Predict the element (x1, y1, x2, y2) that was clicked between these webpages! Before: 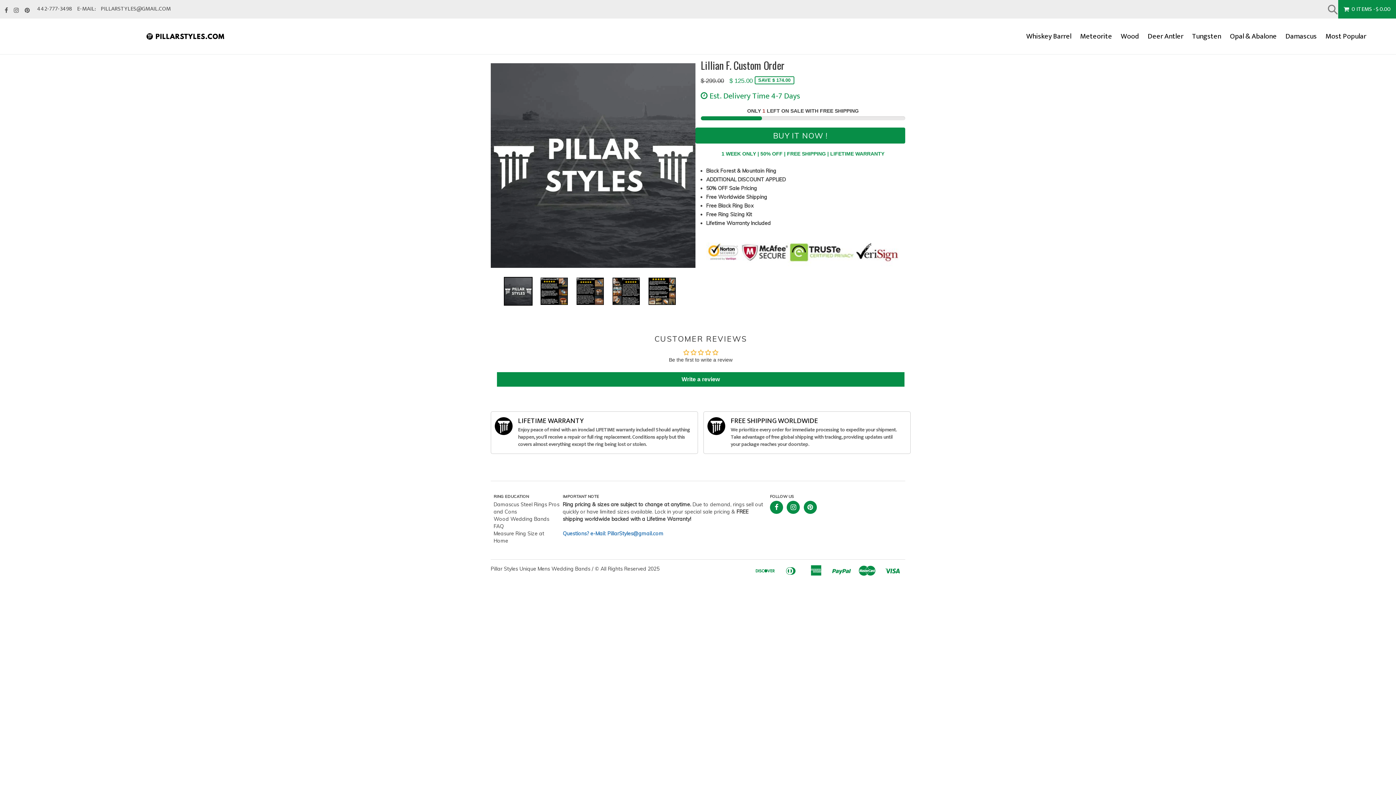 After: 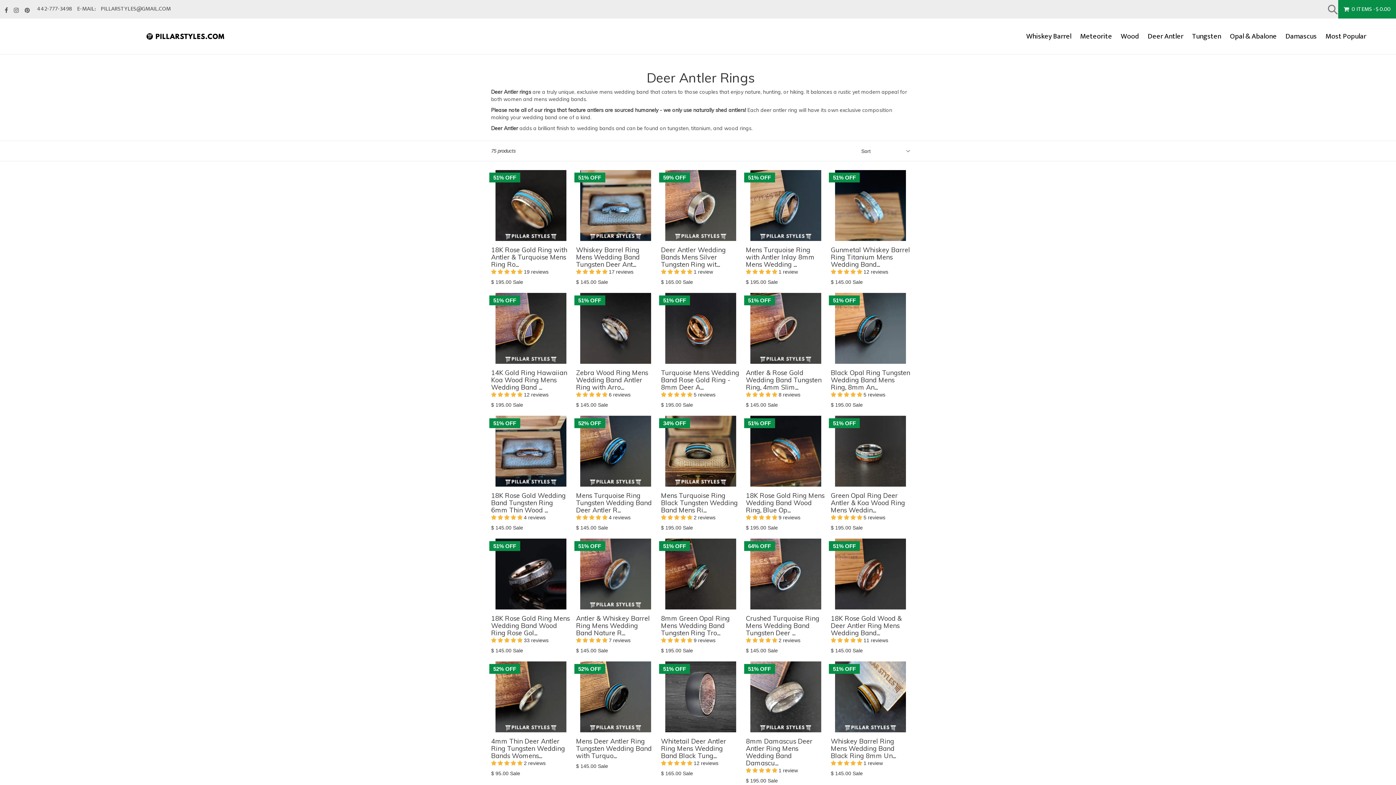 Action: bbox: (1143, 31, 1188, 41) label: Deer Antler